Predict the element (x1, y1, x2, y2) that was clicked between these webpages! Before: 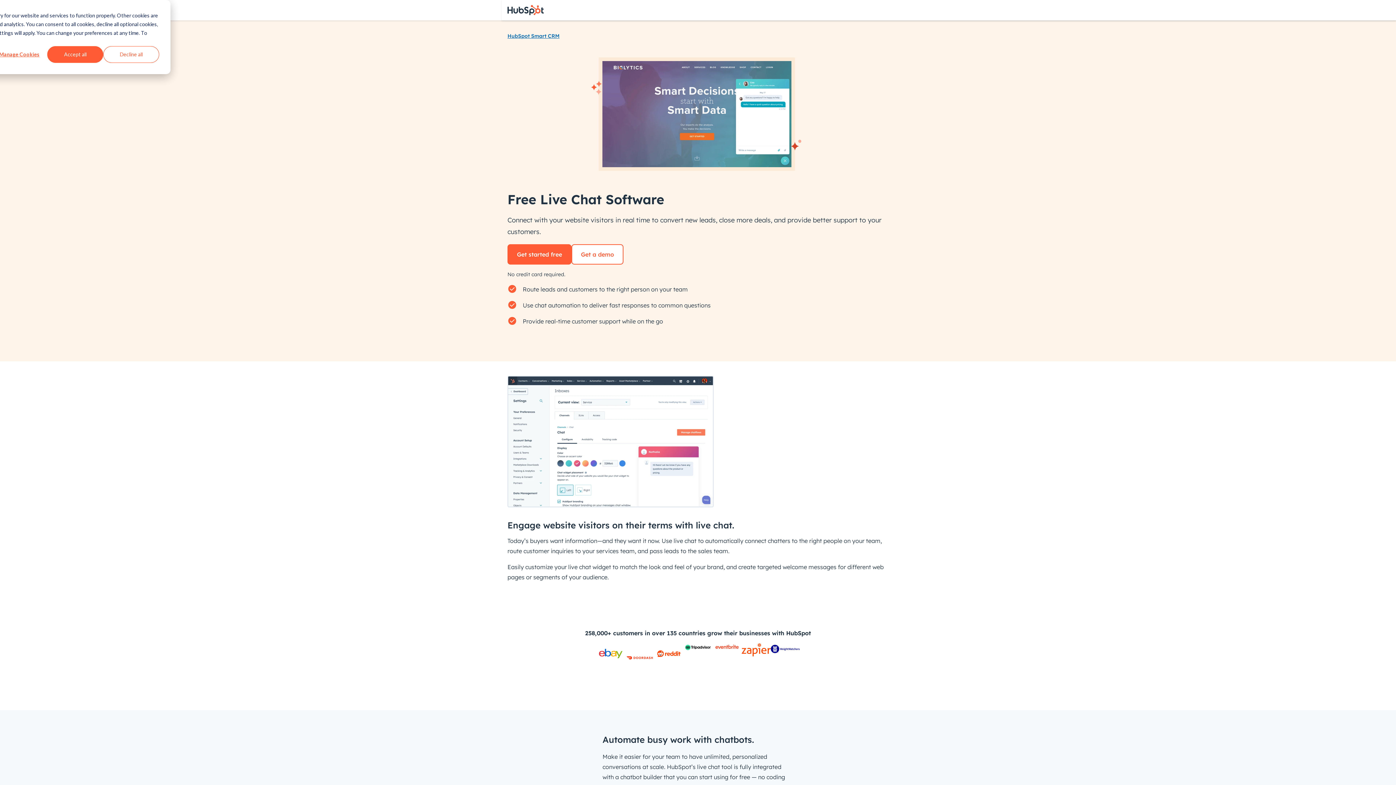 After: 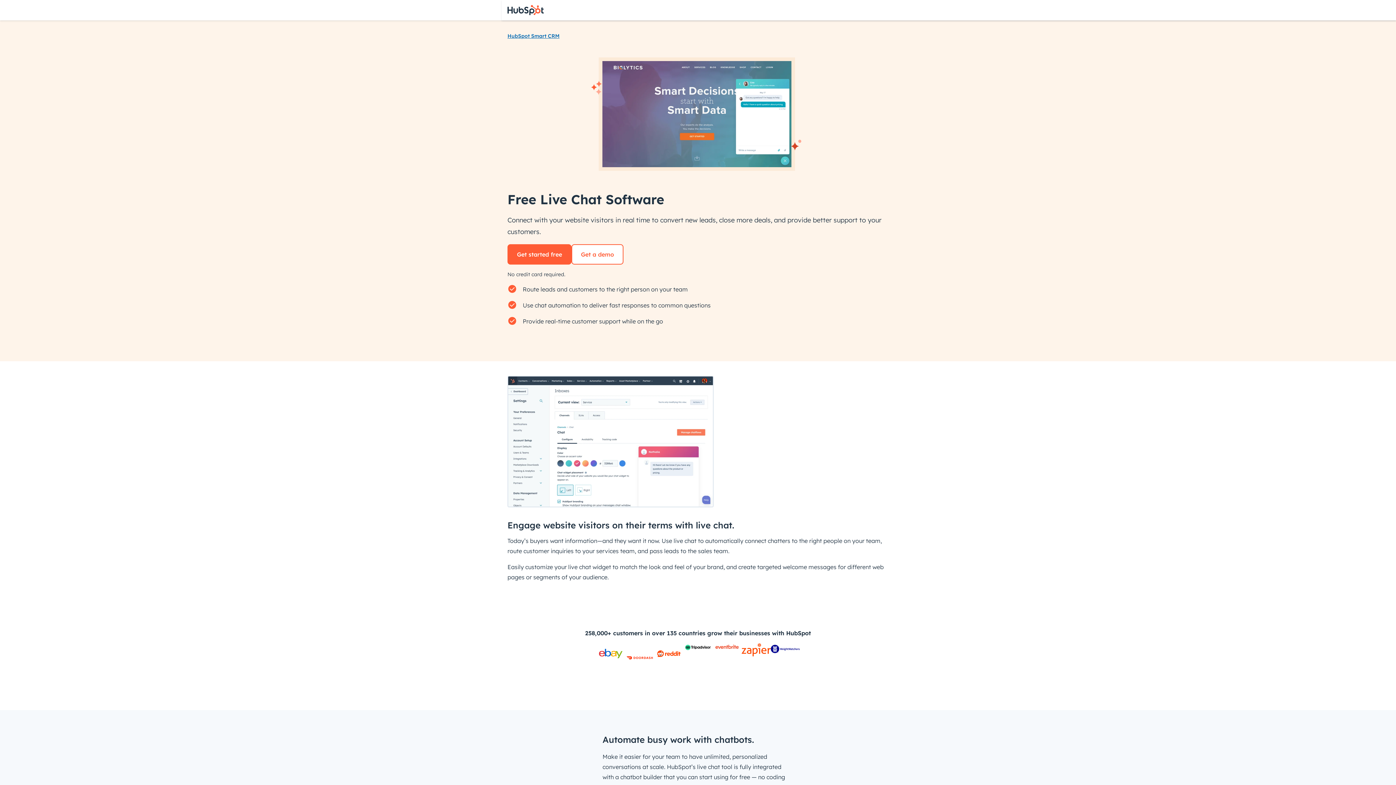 Action: bbox: (47, 46, 103, 62) label: Accept all